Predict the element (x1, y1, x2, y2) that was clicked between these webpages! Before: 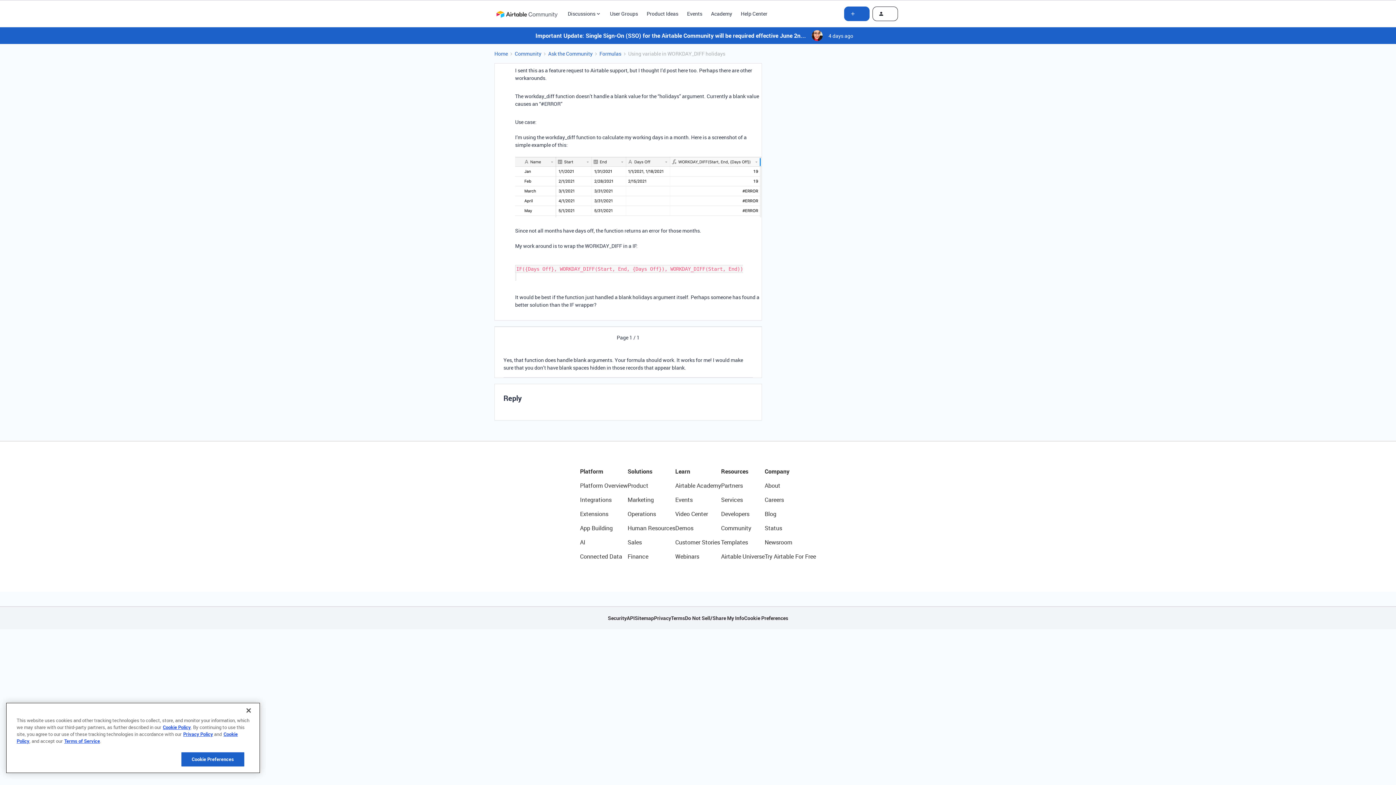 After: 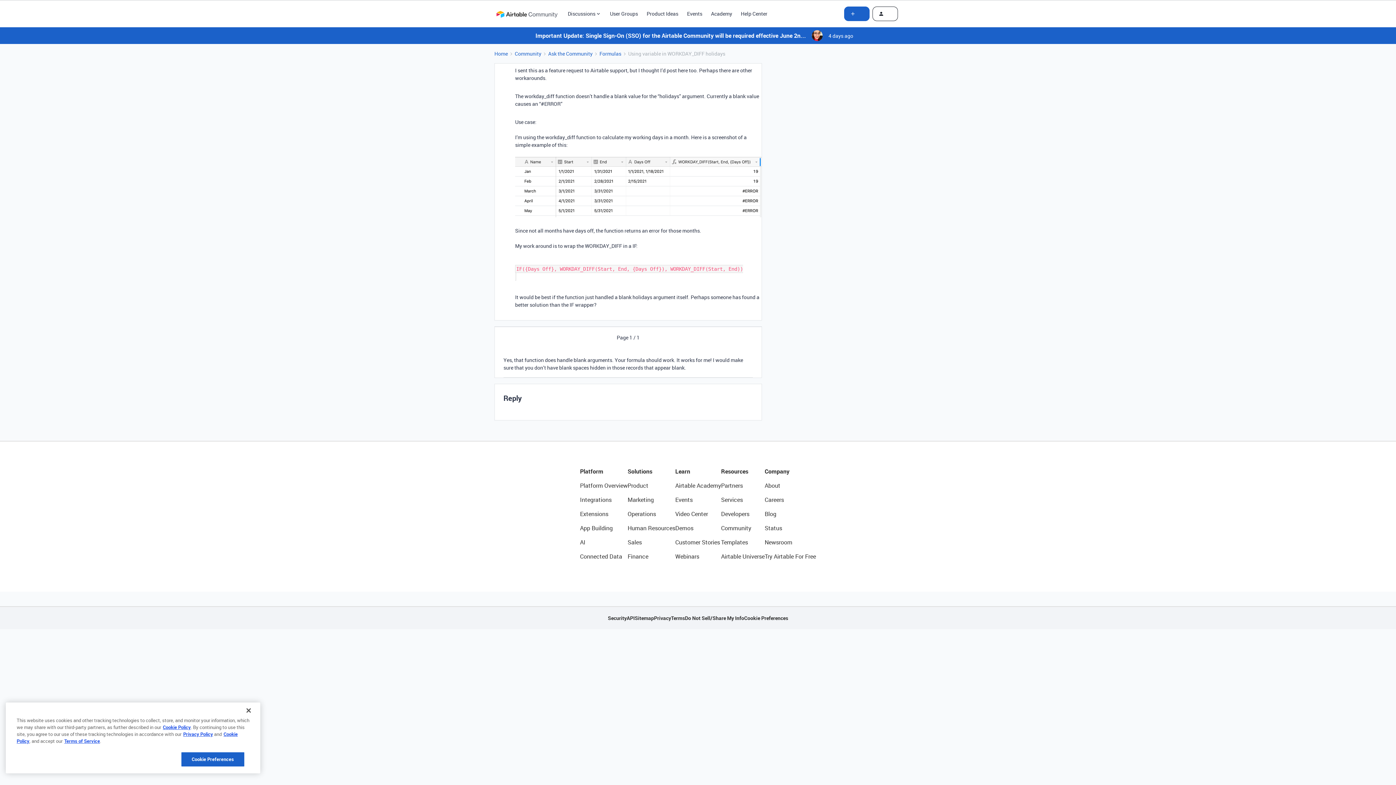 Action: bbox: (580, 467, 627, 476) label: Platform